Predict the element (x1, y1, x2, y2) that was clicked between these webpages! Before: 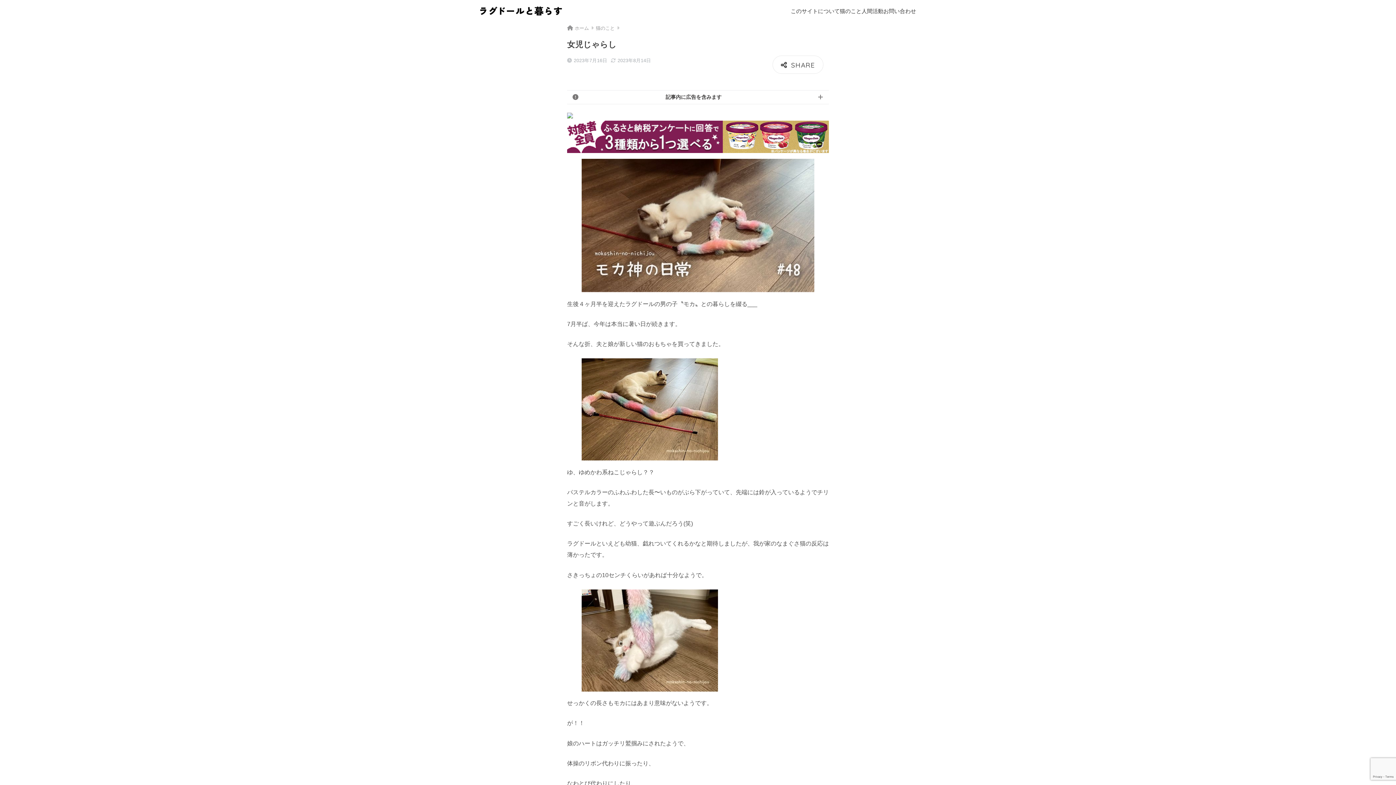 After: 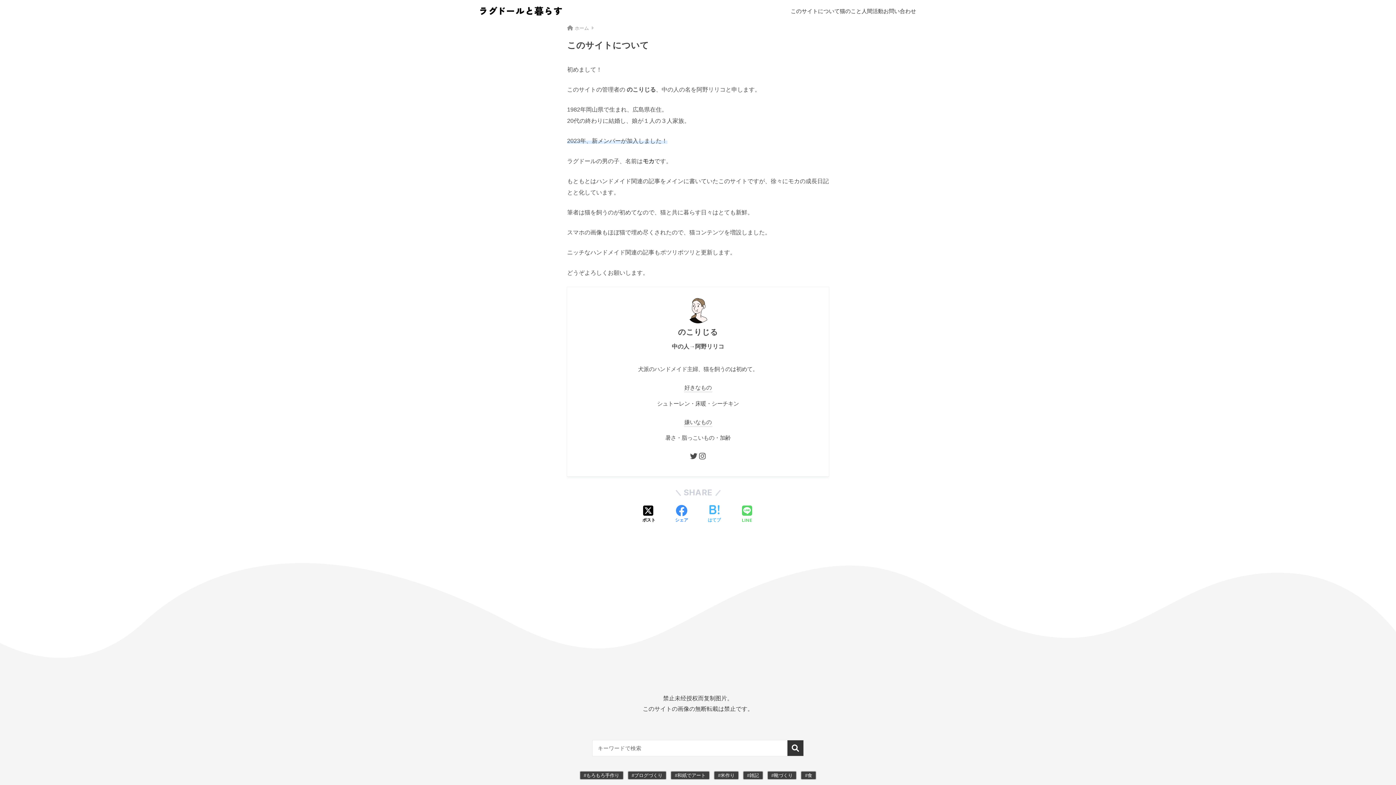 Action: label: このサイトについて bbox: (790, 0, 840, 22)